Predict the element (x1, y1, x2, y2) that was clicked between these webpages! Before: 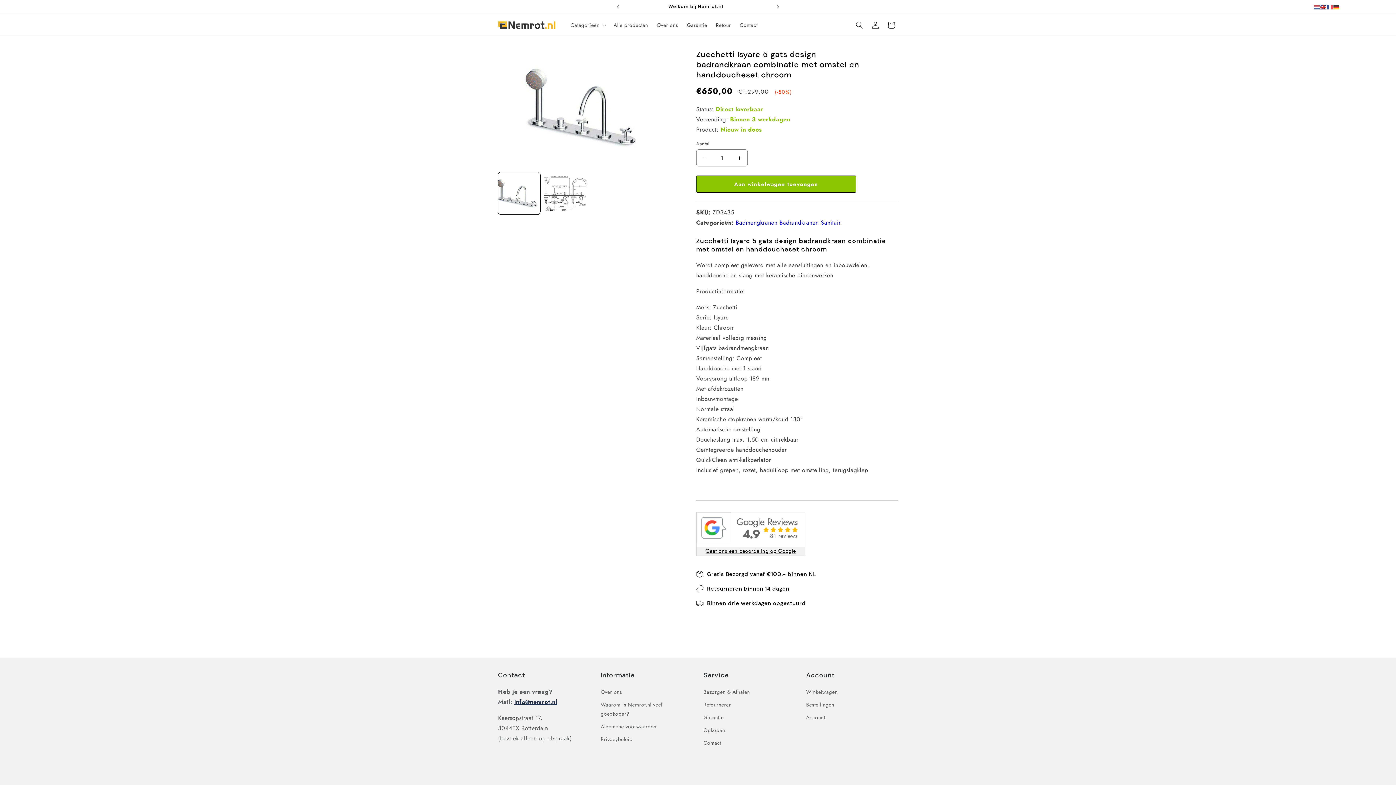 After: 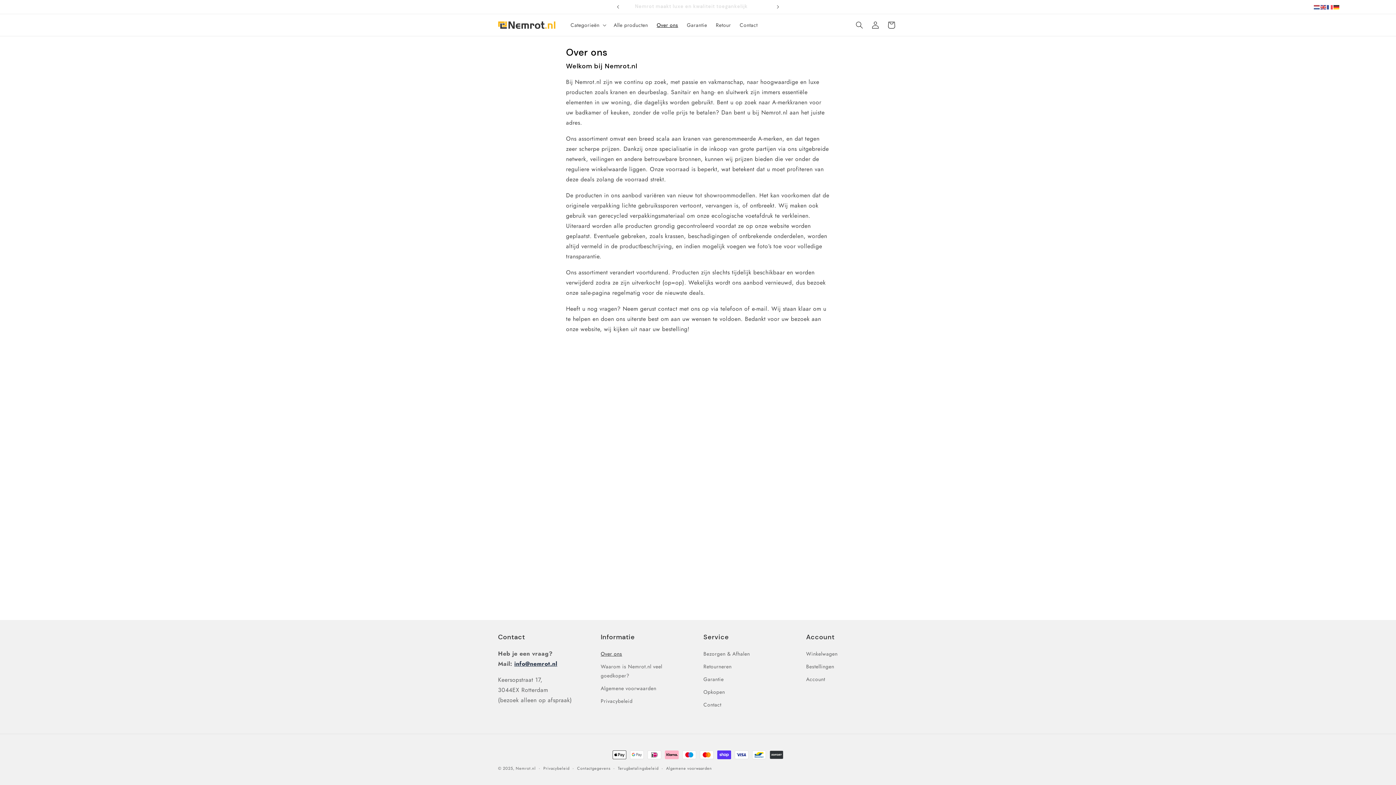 Action: label: Over ons bbox: (652, 17, 682, 32)